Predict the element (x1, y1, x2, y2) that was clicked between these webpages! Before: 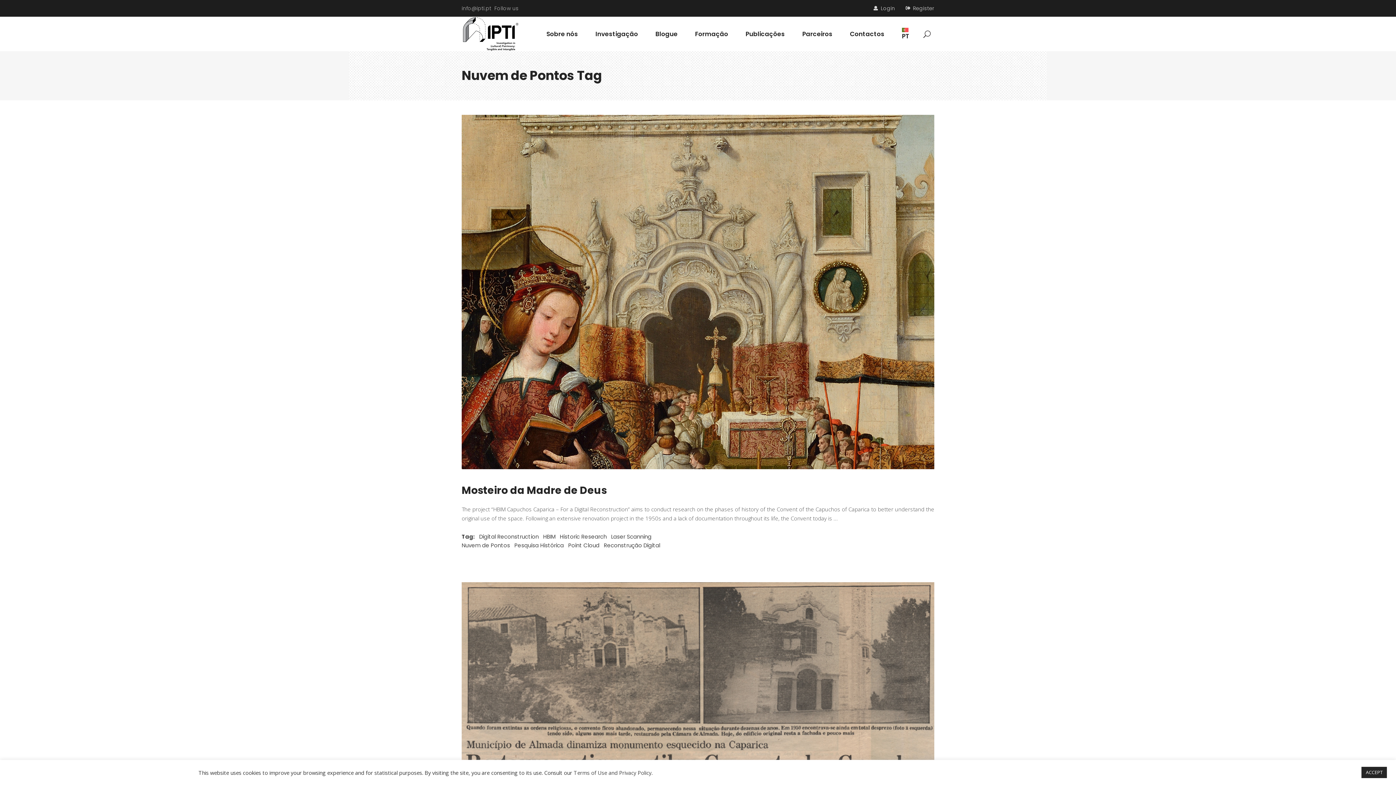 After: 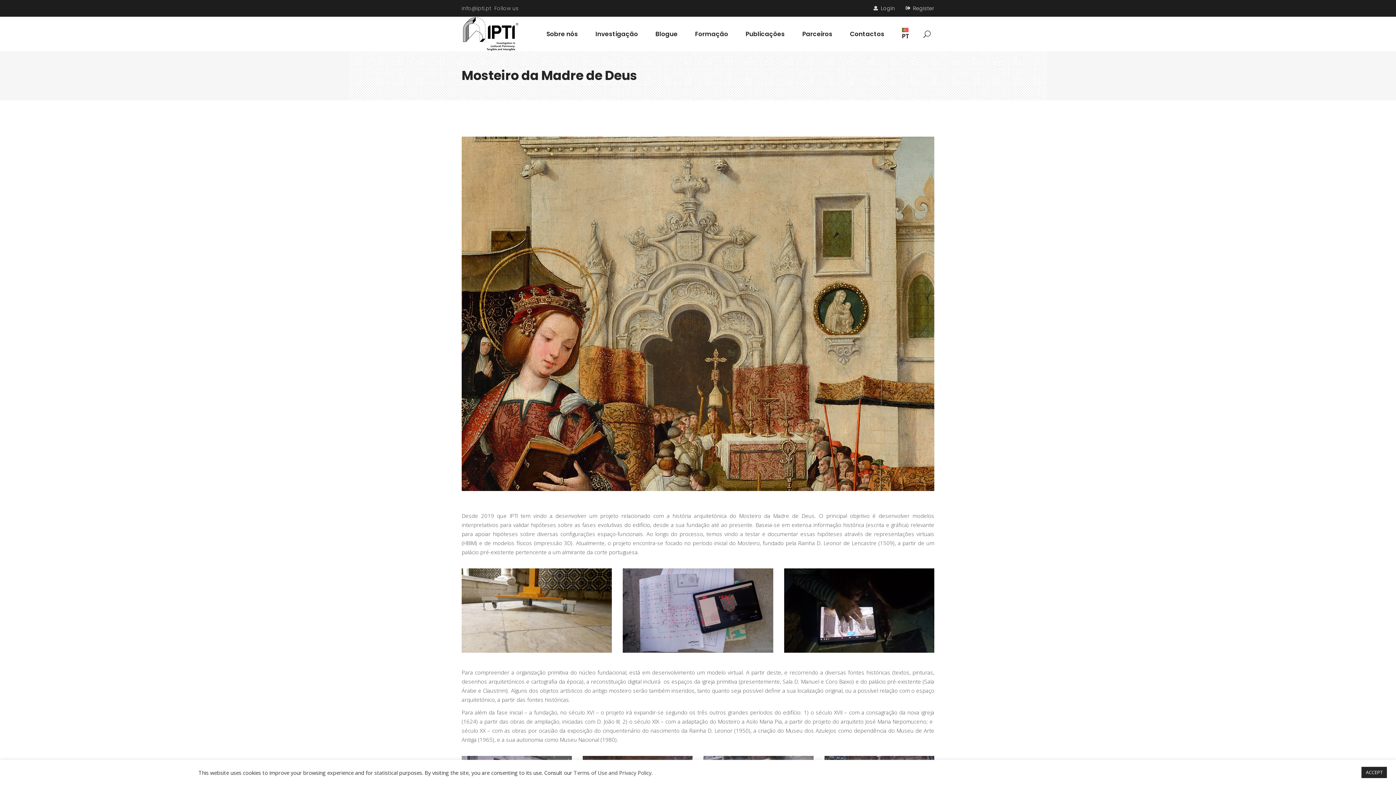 Action: bbox: (461, 114, 934, 469)